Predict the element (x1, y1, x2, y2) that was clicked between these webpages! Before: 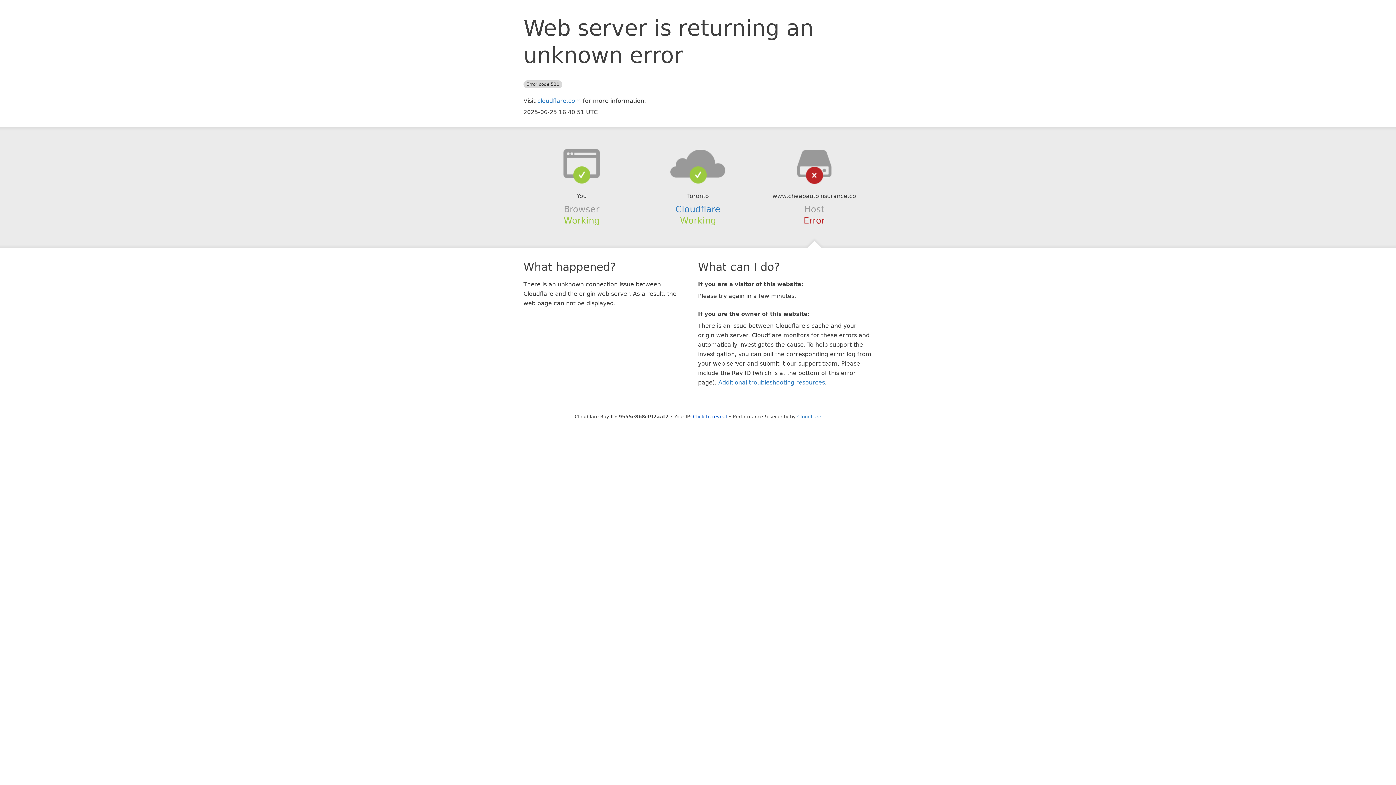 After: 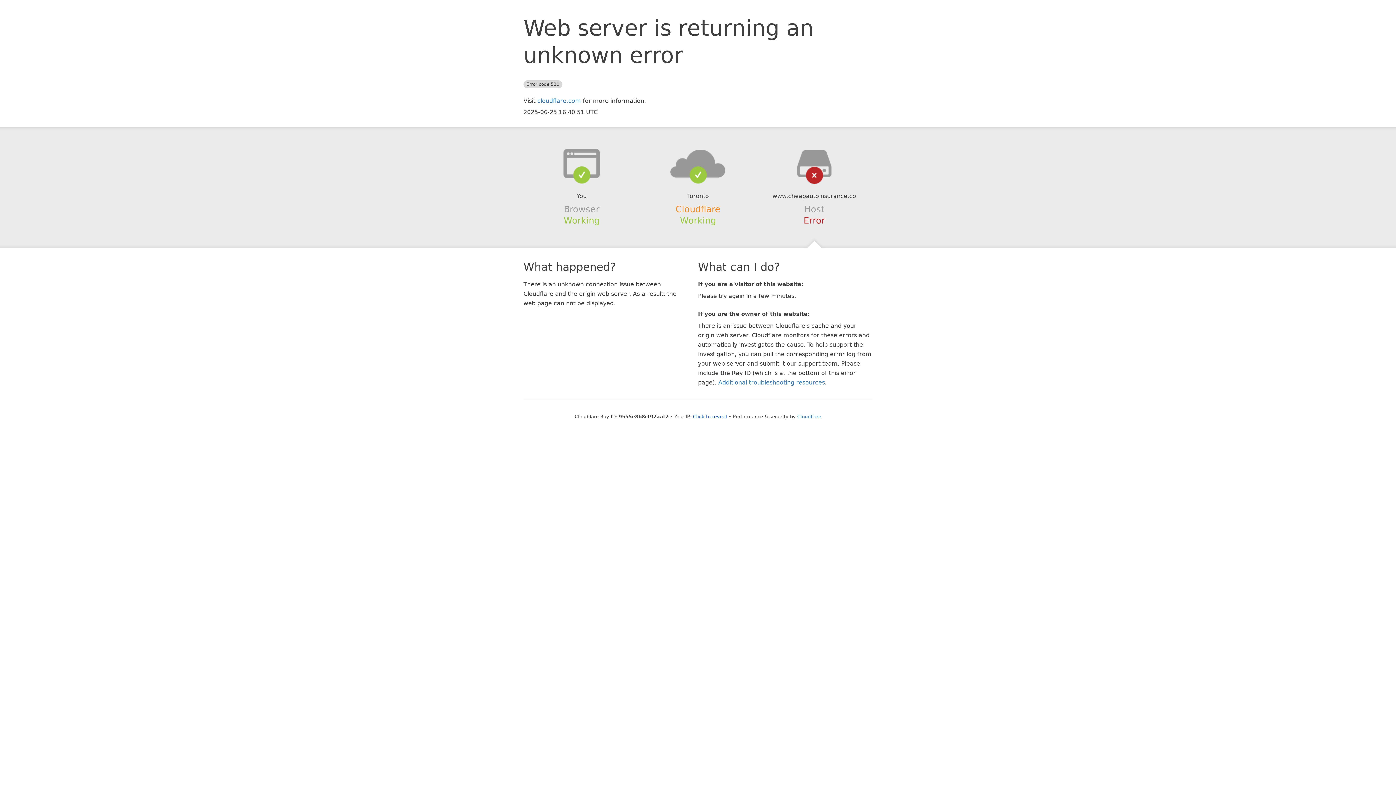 Action: bbox: (675, 204, 720, 214) label: Cloudflare